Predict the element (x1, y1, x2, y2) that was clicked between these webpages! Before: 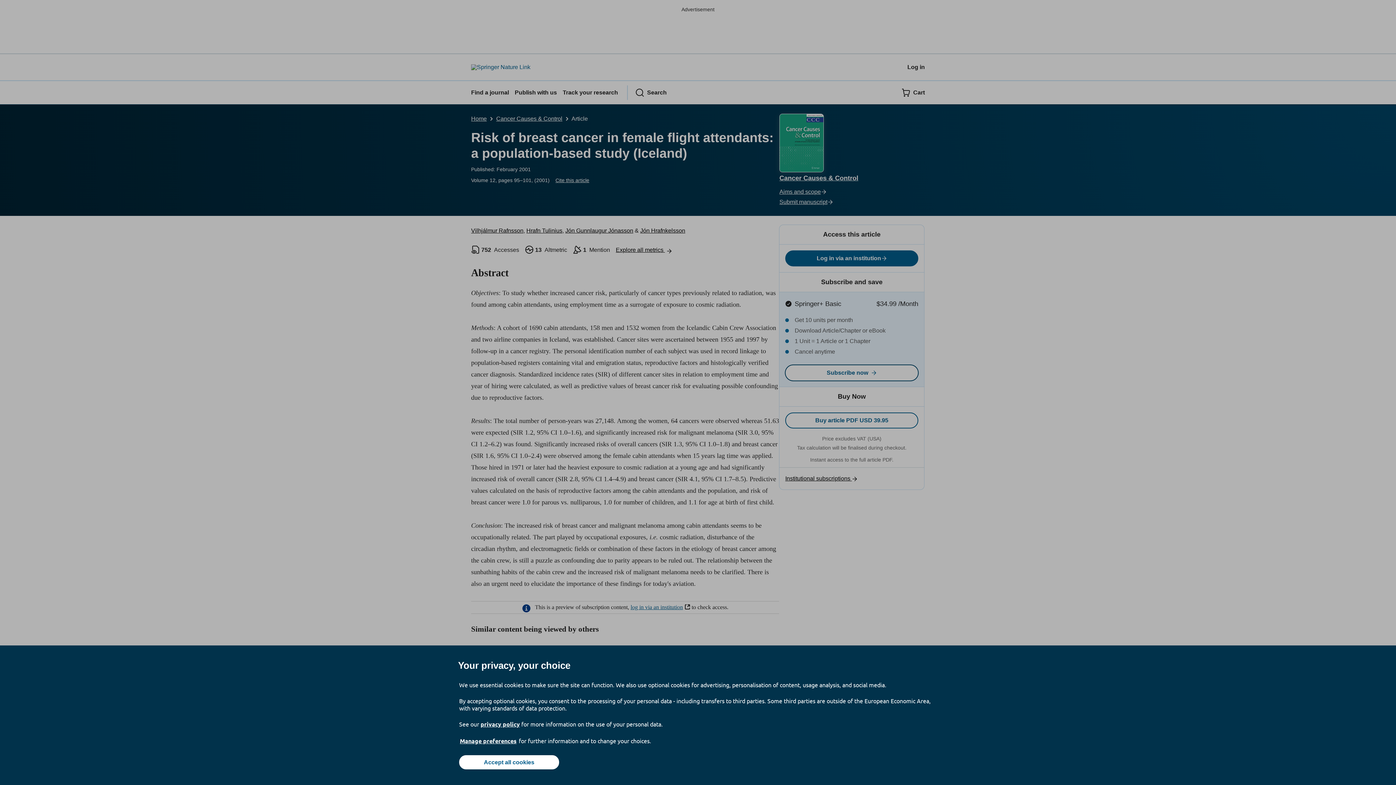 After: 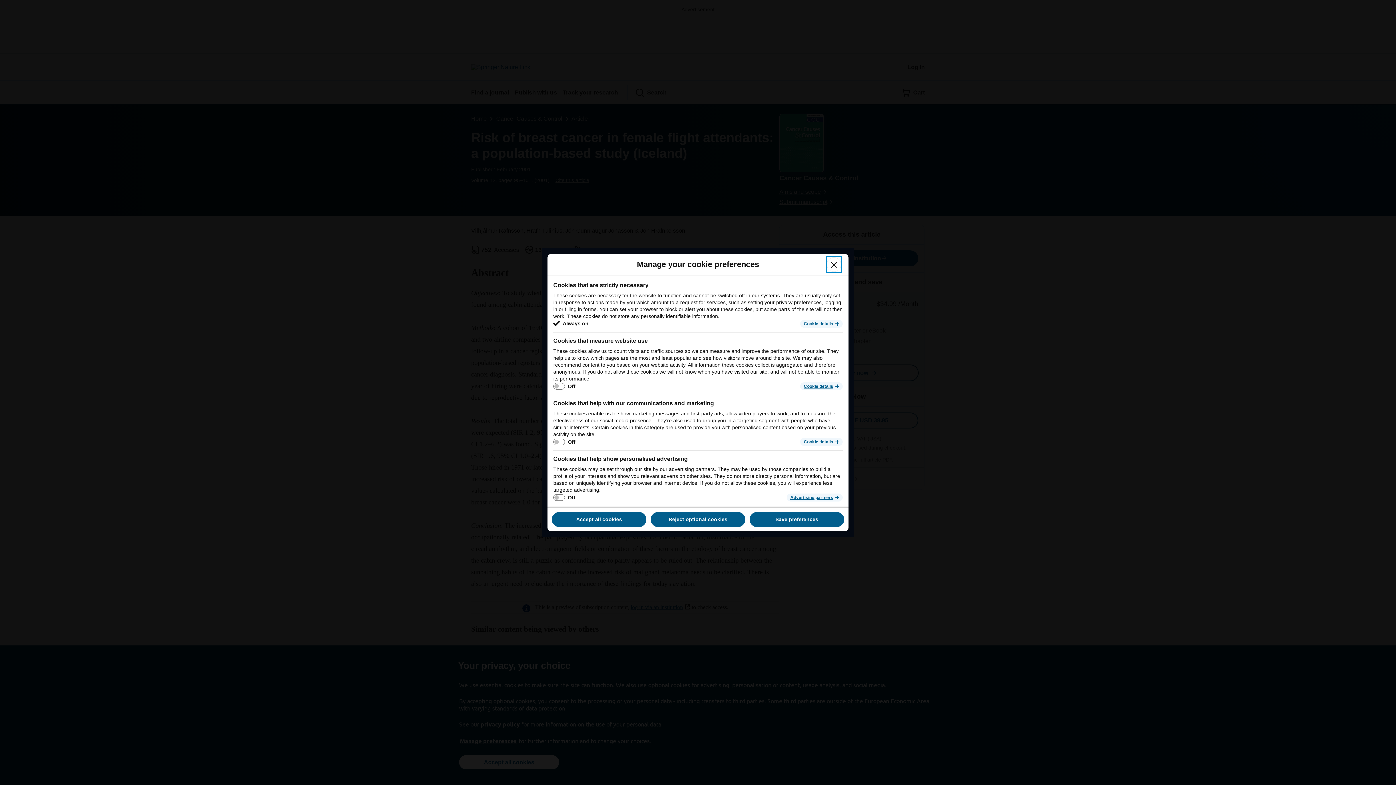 Action: bbox: (459, 737, 517, 745) label: Manage preferences